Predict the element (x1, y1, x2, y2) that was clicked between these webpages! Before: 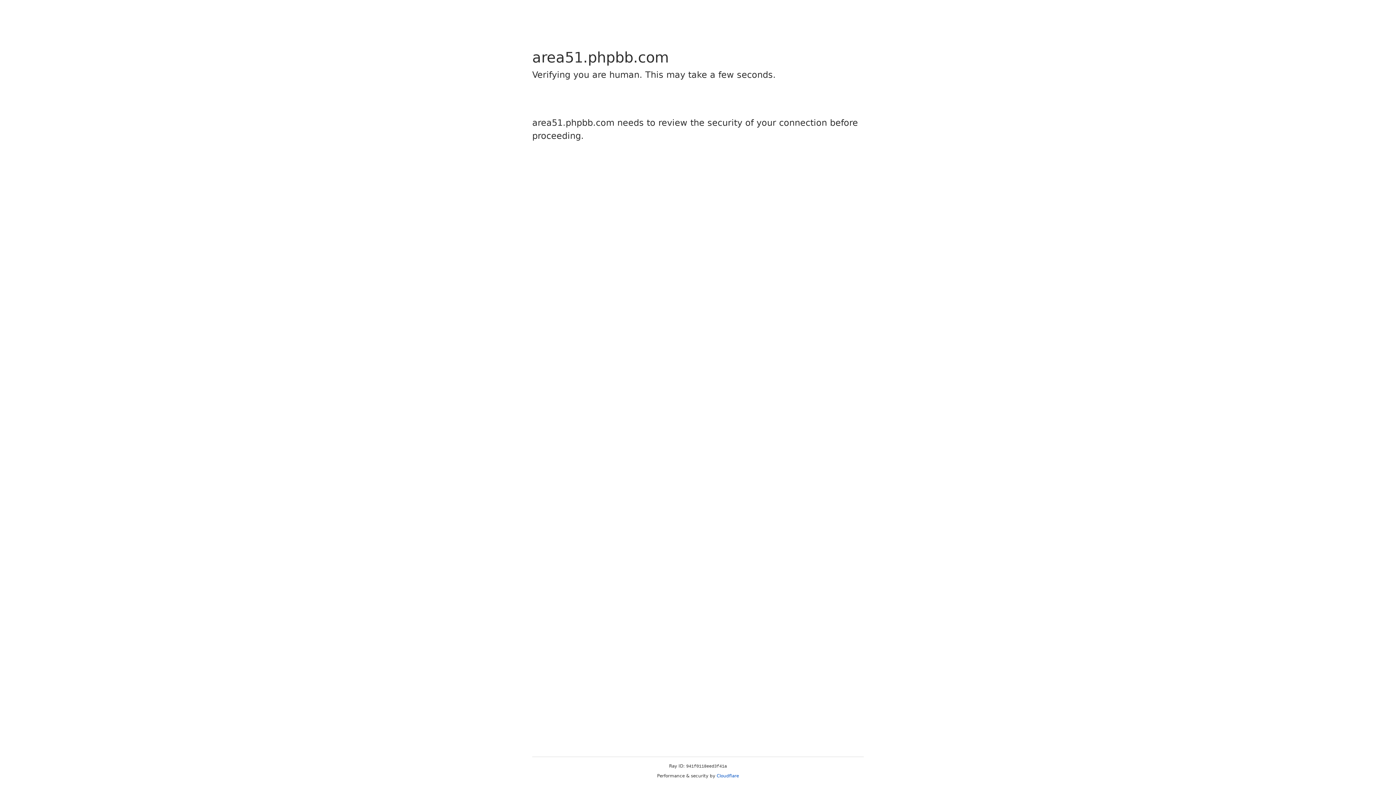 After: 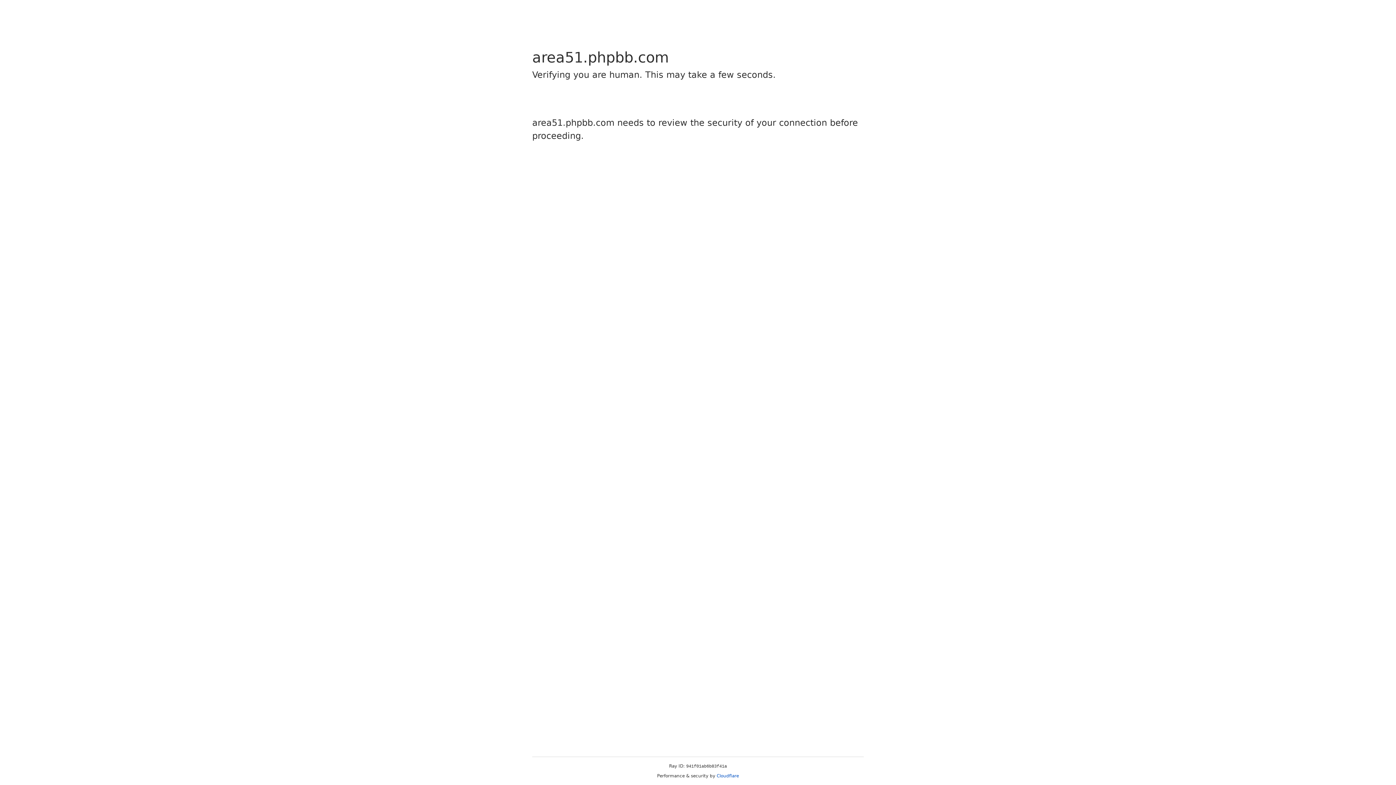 Action: label: Cloudflare bbox: (716, 773, 739, 778)